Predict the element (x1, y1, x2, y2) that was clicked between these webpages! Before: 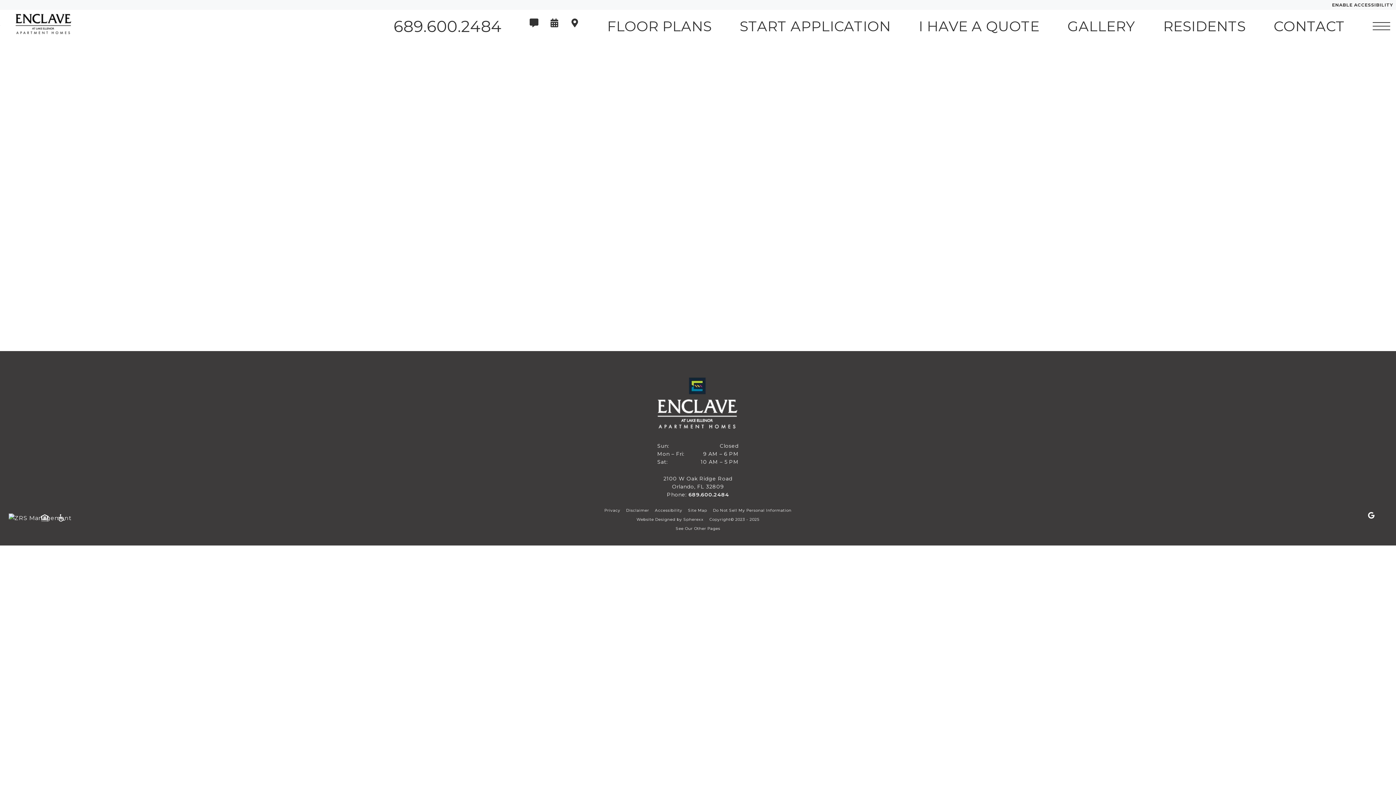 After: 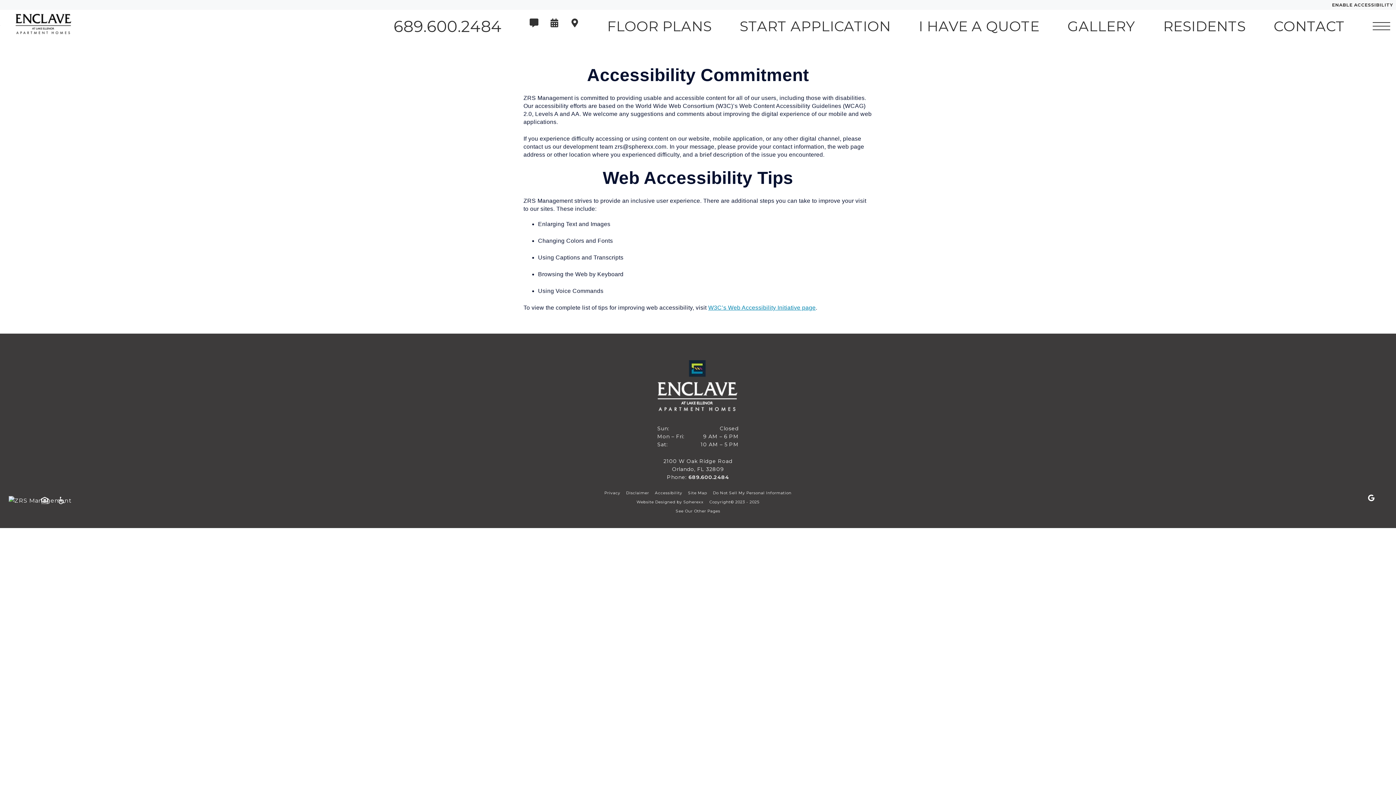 Action: bbox: (652, 504, 685, 516) label: Accessibility